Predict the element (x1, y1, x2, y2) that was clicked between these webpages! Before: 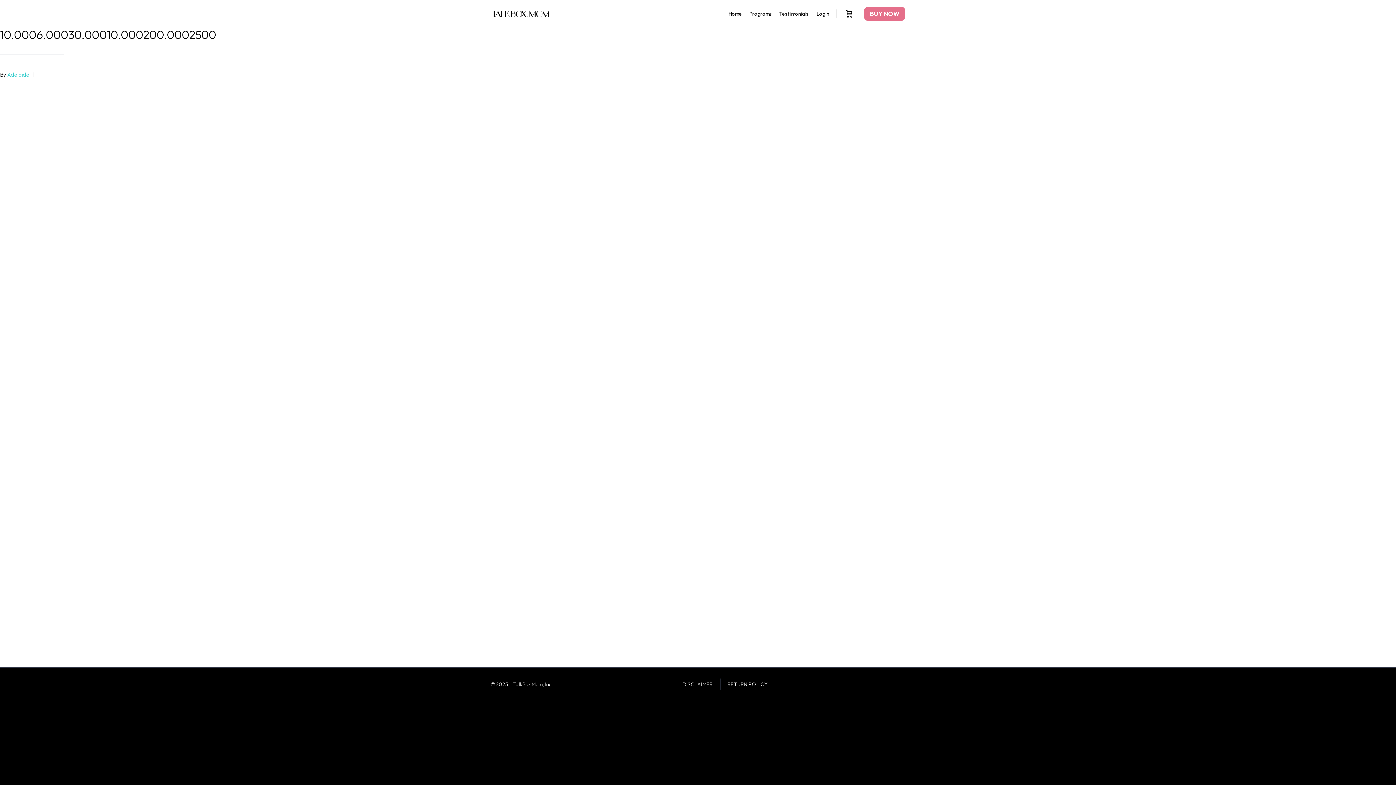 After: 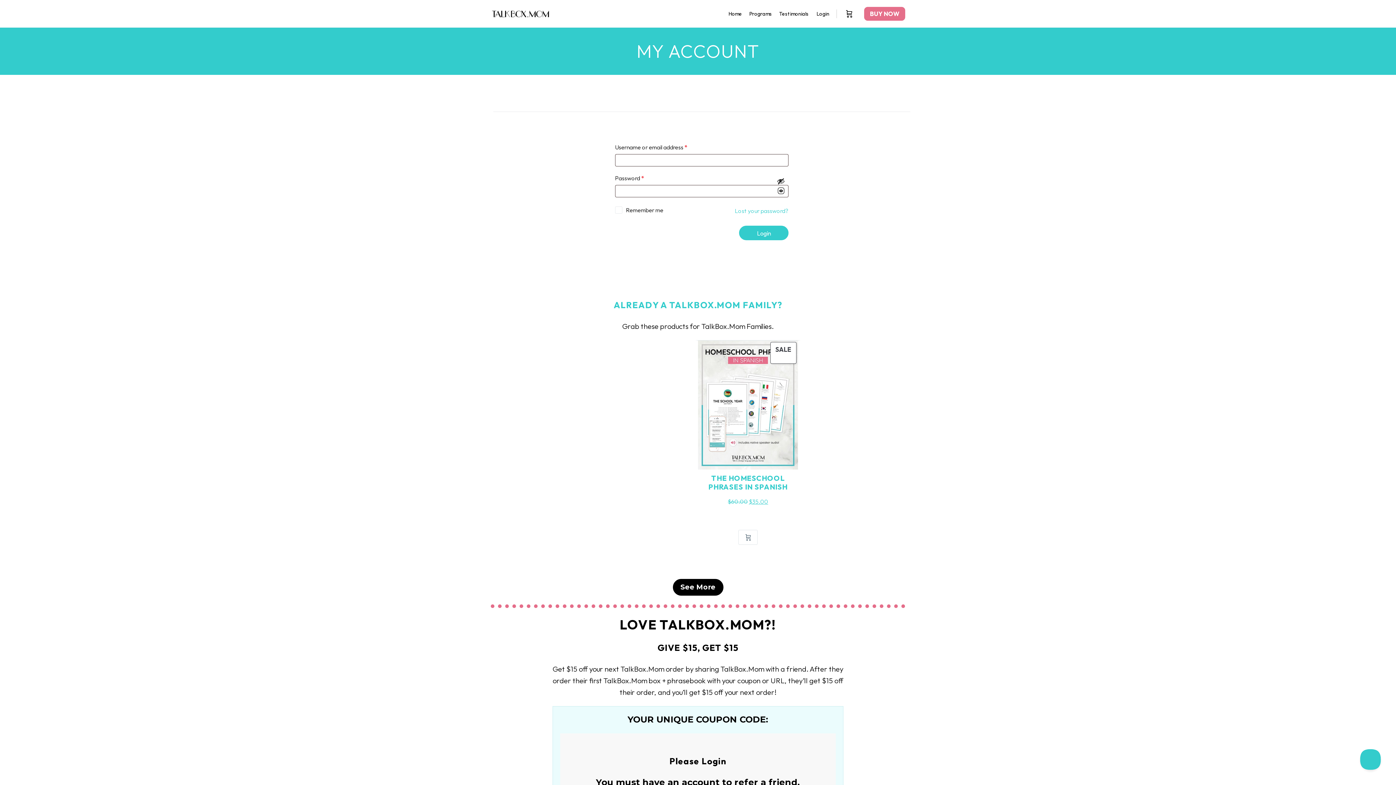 Action: bbox: (812, 5, 833, 22) label: Login